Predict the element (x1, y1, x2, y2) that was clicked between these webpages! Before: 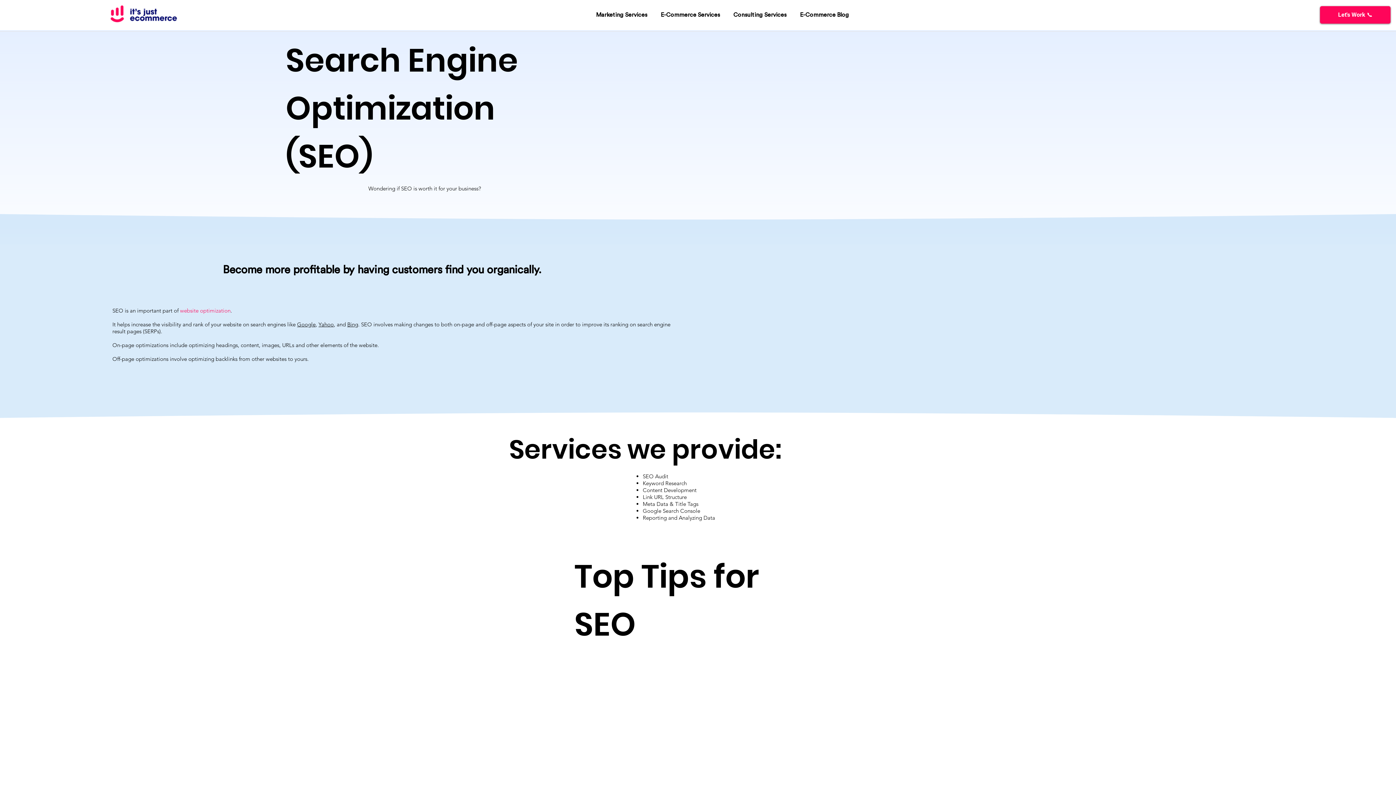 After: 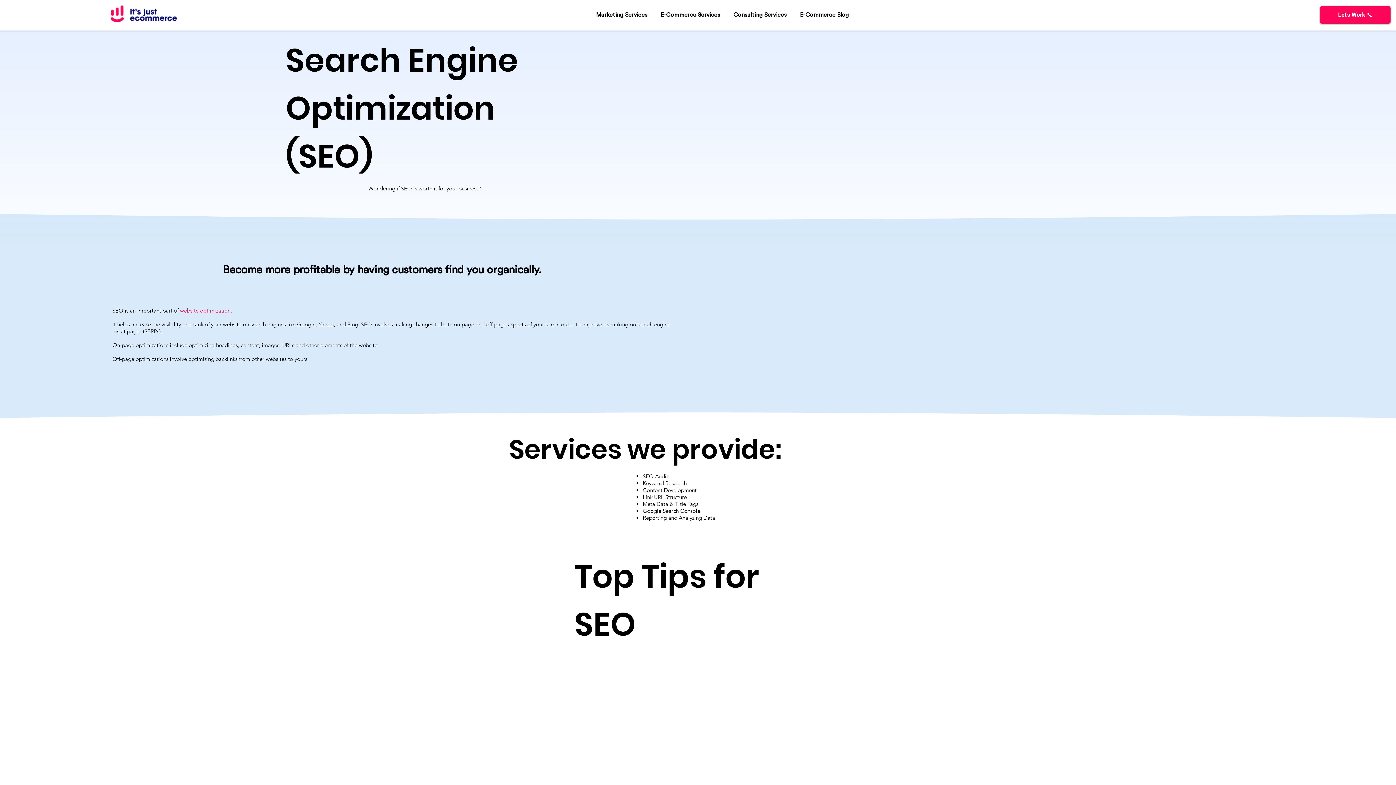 Action: label: Google bbox: (297, 321, 315, 328)